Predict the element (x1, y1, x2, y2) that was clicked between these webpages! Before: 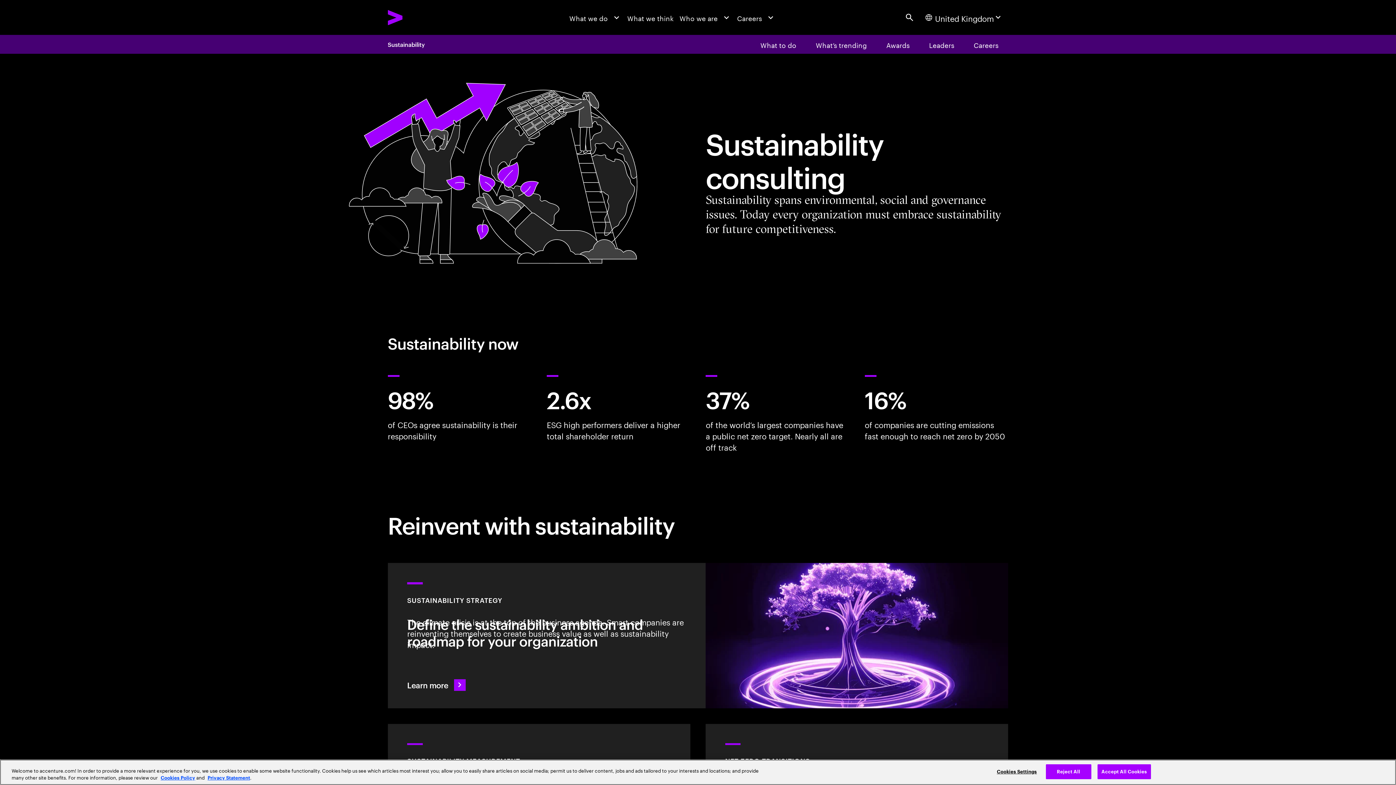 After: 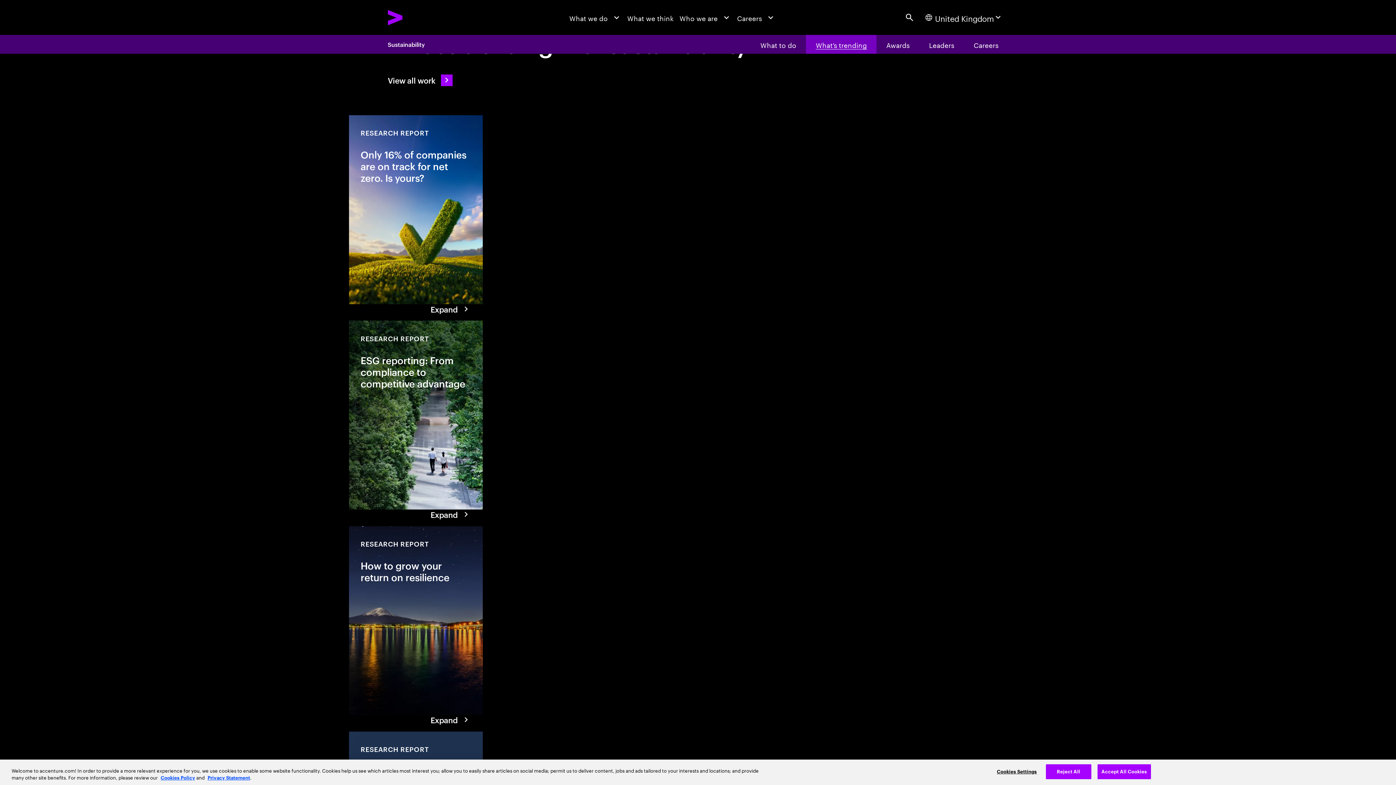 Action: label: What’s trending bbox: (806, 34, 876, 53)